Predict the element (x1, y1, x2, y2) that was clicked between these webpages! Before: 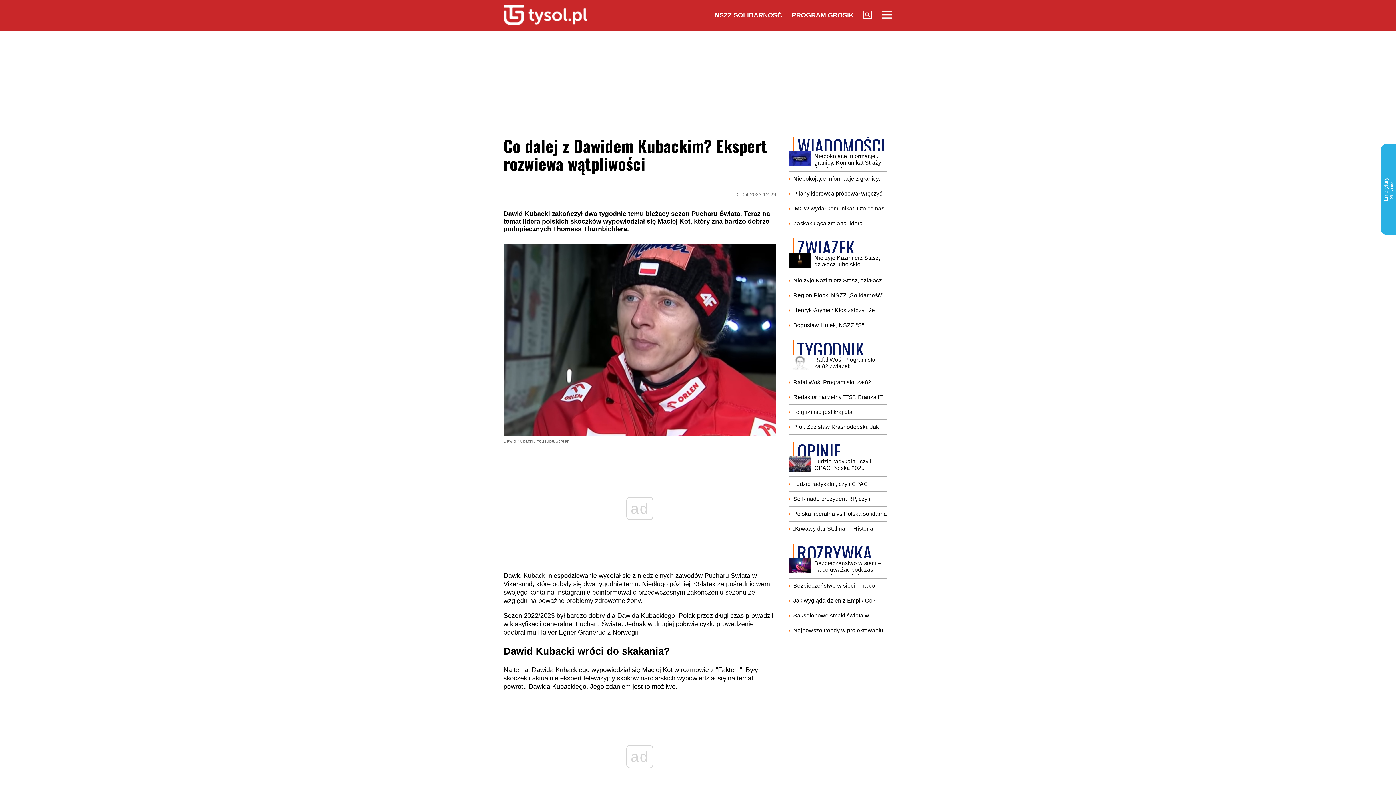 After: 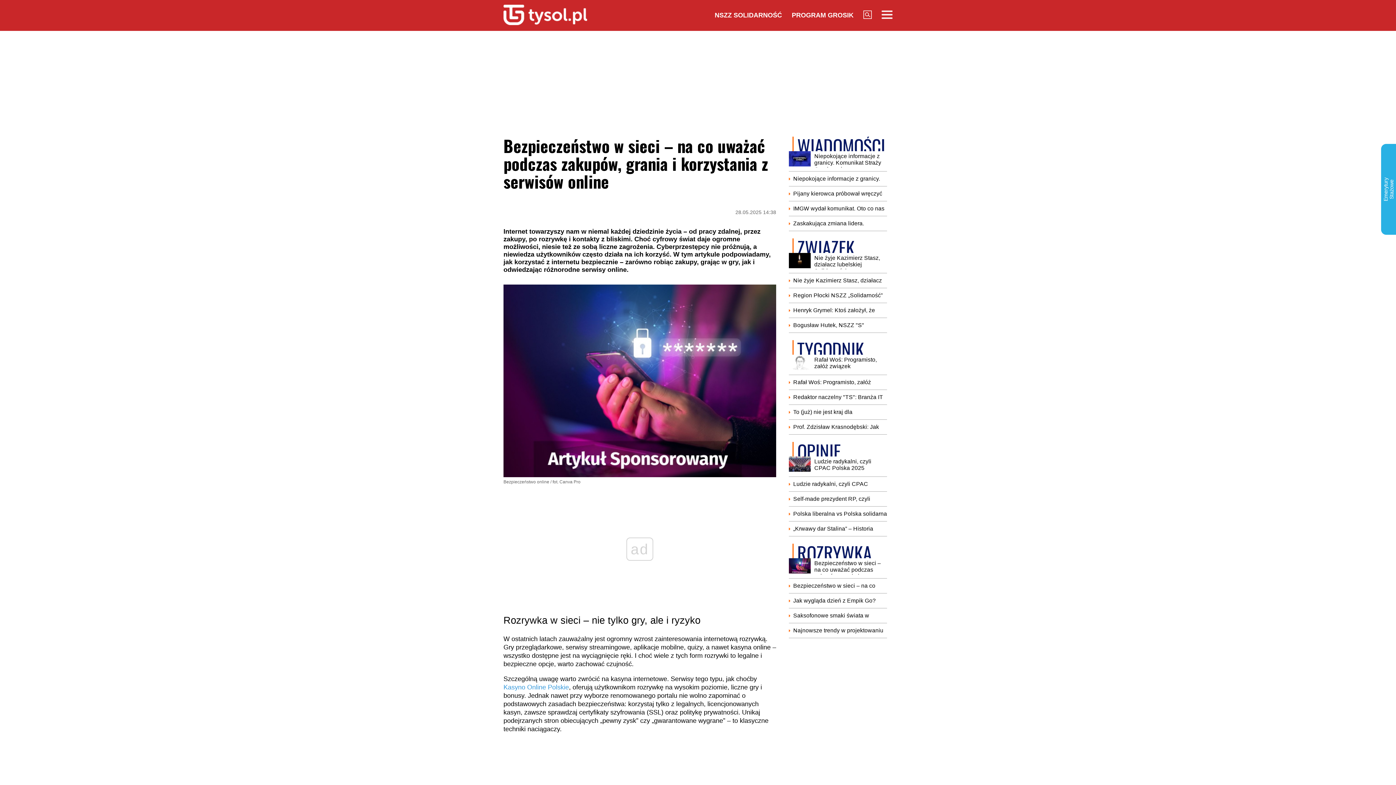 Action: bbox: (789, 558, 887, 574) label: Bezpieczeństwo w sieci – na co uważać podczas zakupów, grania i korzystania z serwisów online